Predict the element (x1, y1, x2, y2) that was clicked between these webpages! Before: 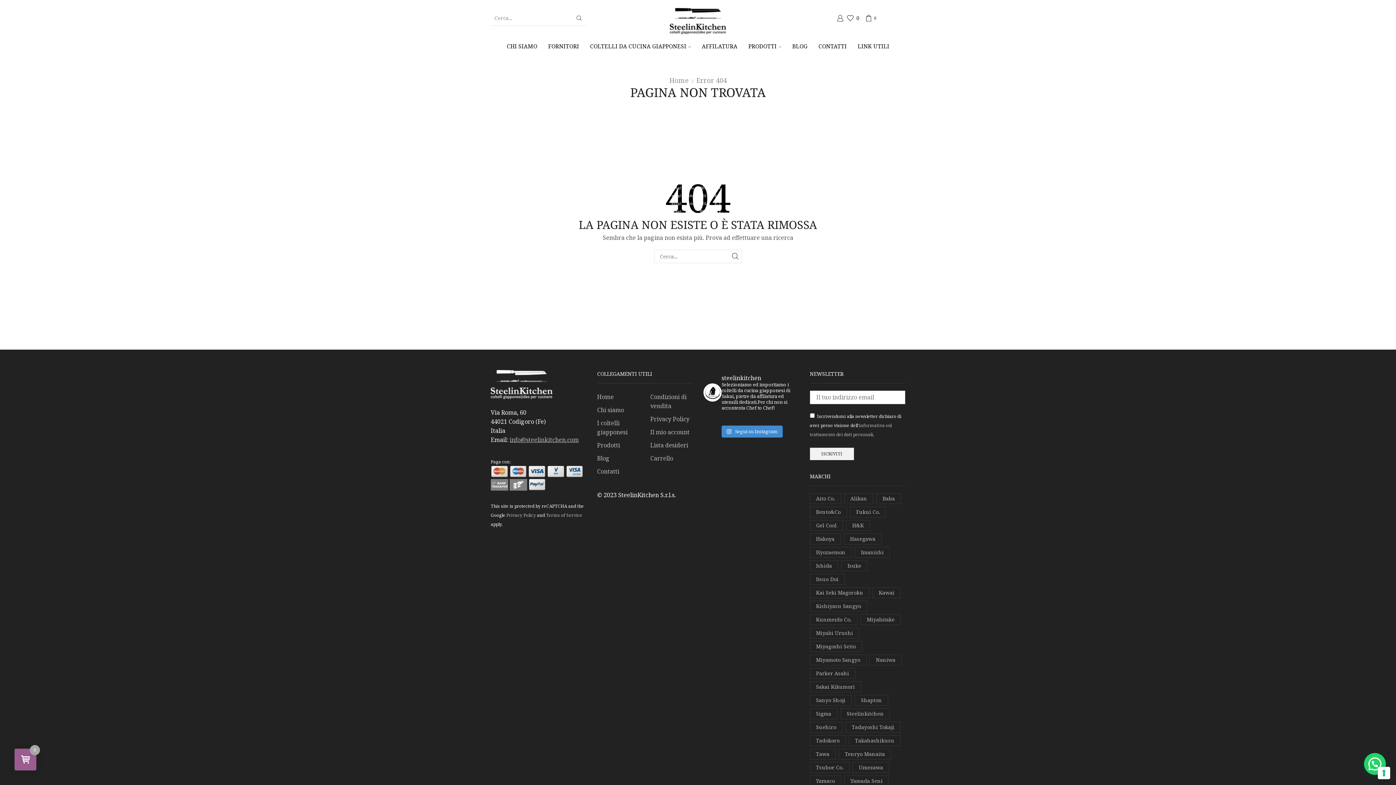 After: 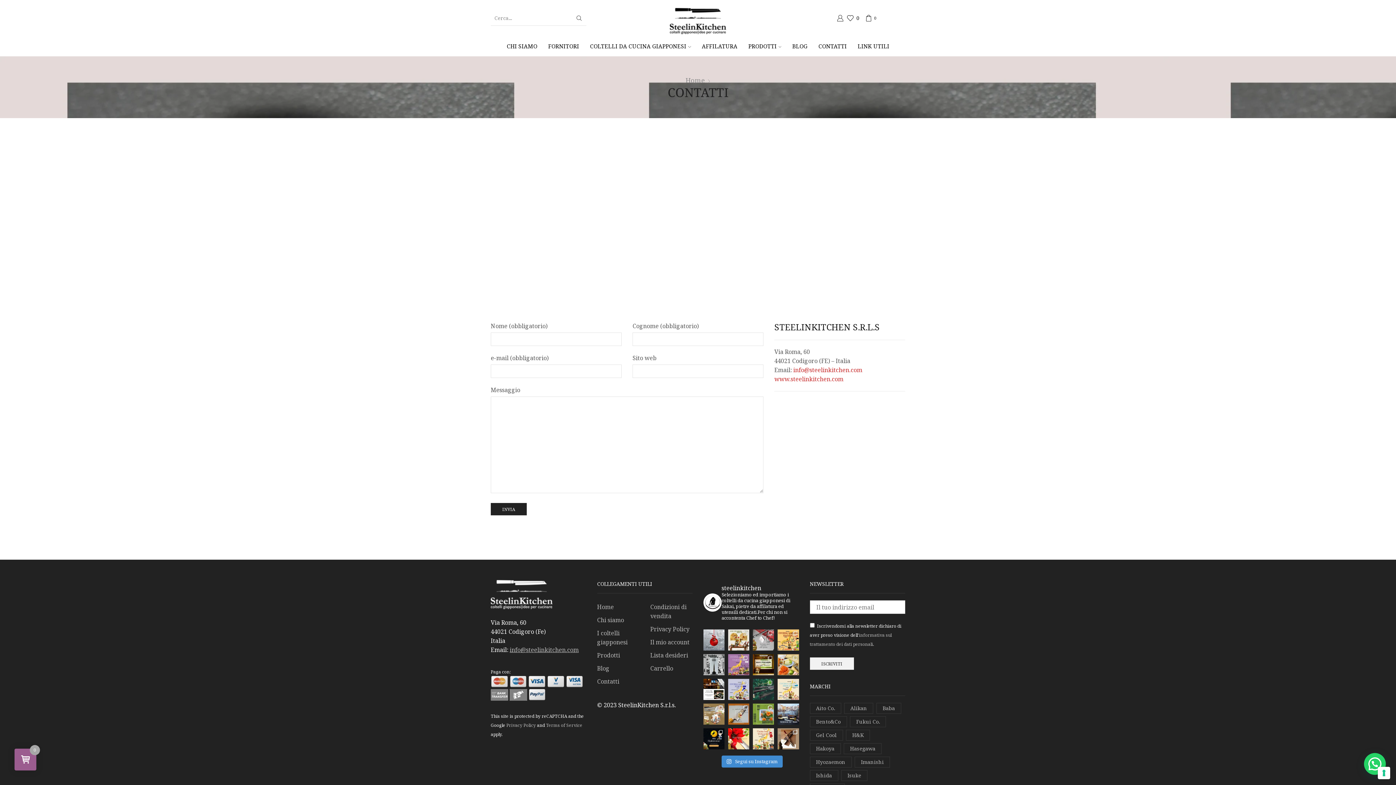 Action: label: CONTATTI bbox: (813, 36, 852, 56)